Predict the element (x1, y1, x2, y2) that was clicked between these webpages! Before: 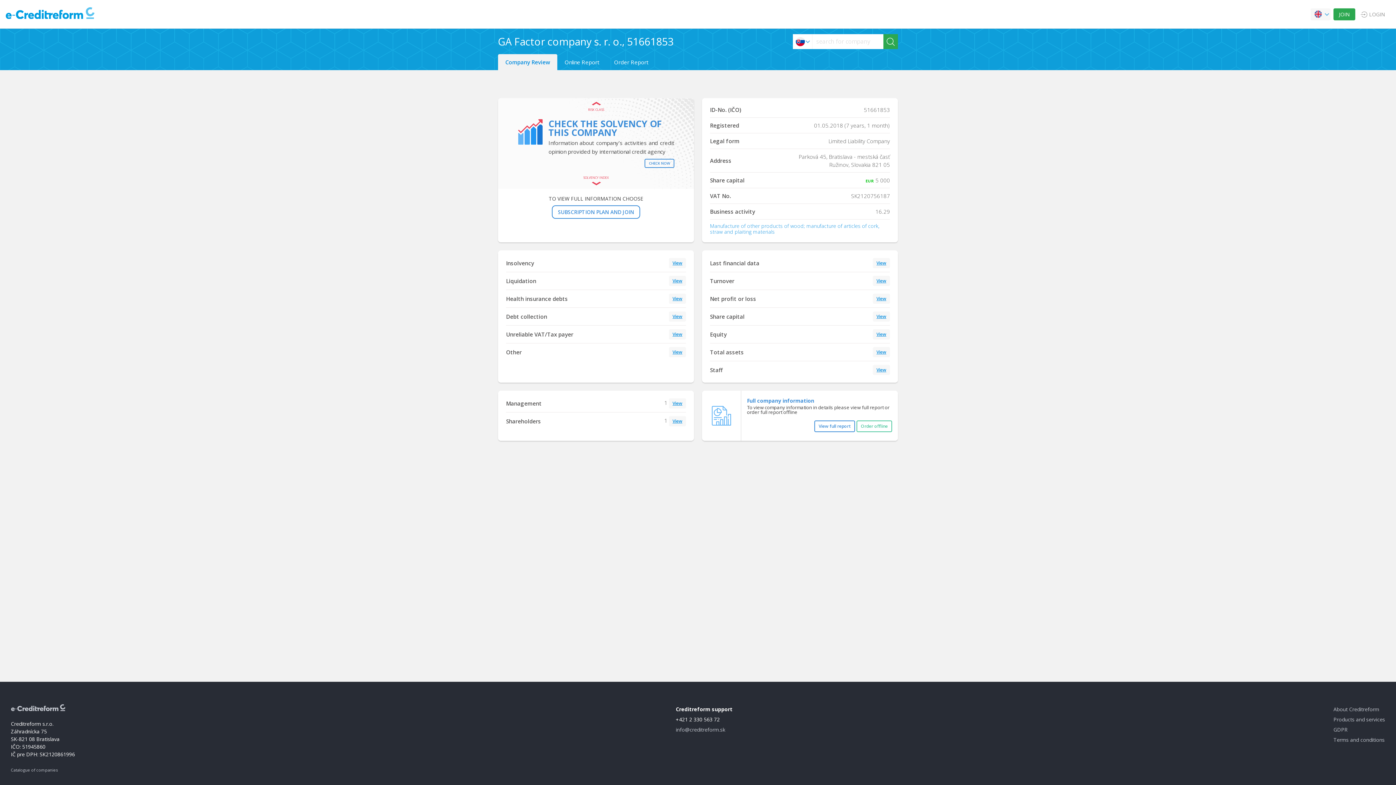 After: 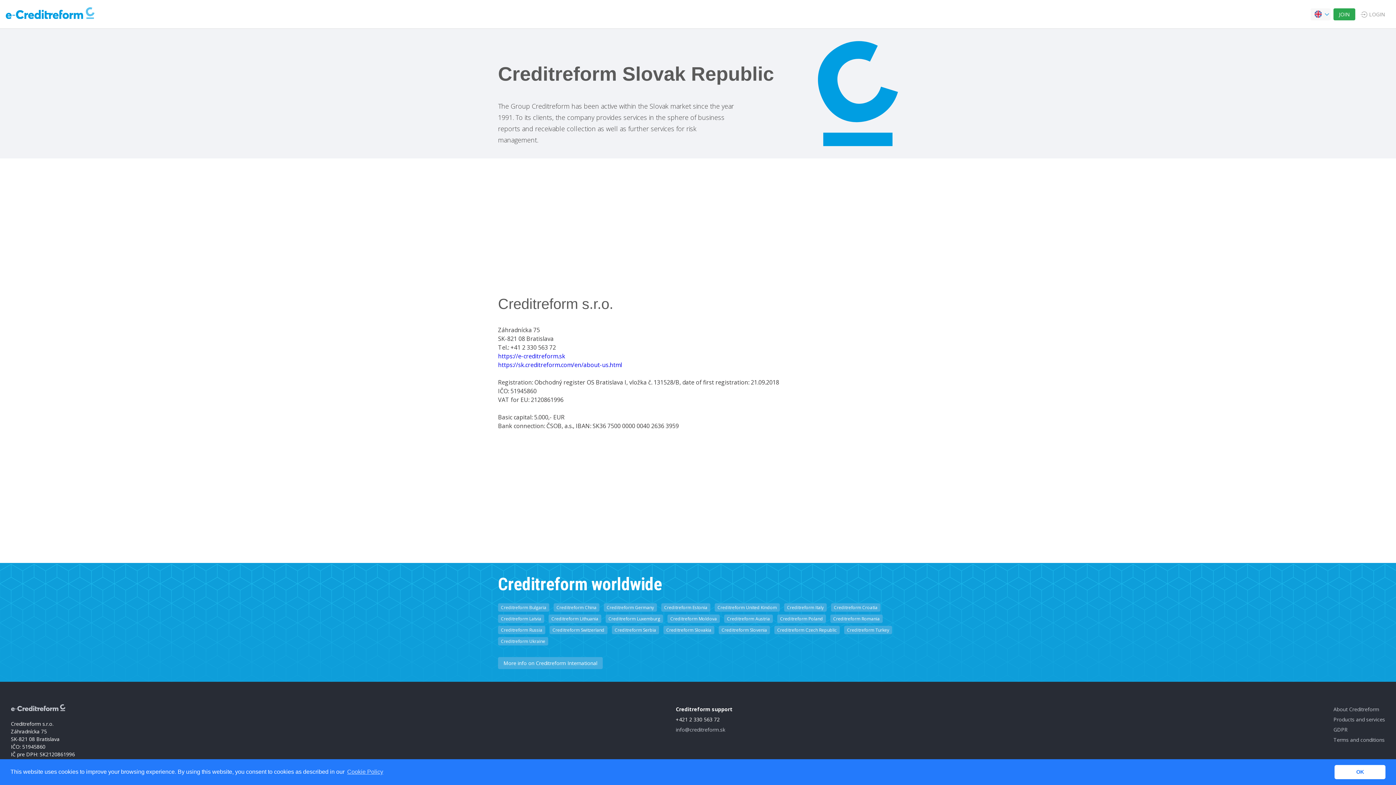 Action: bbox: (1333, 700, 1384, 718) label: About Creditreform